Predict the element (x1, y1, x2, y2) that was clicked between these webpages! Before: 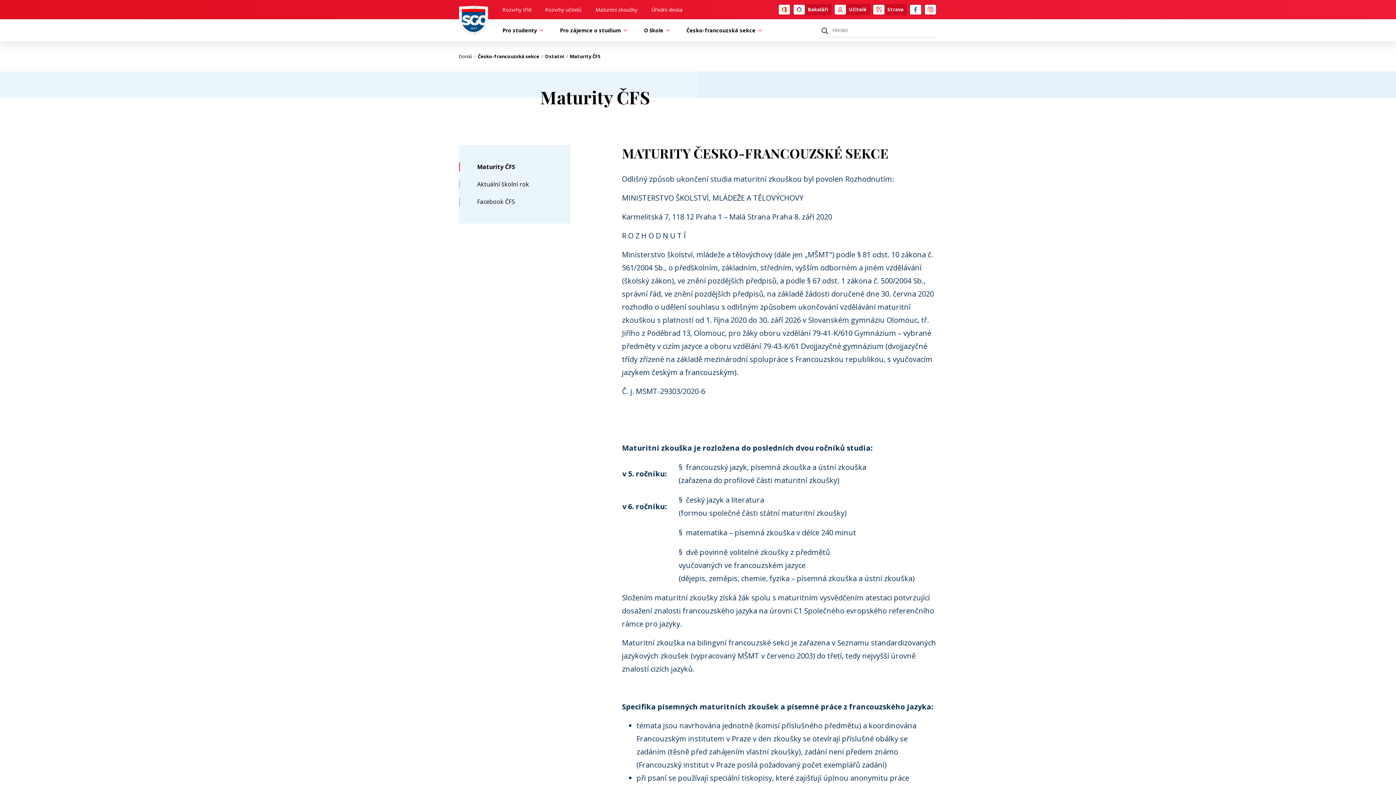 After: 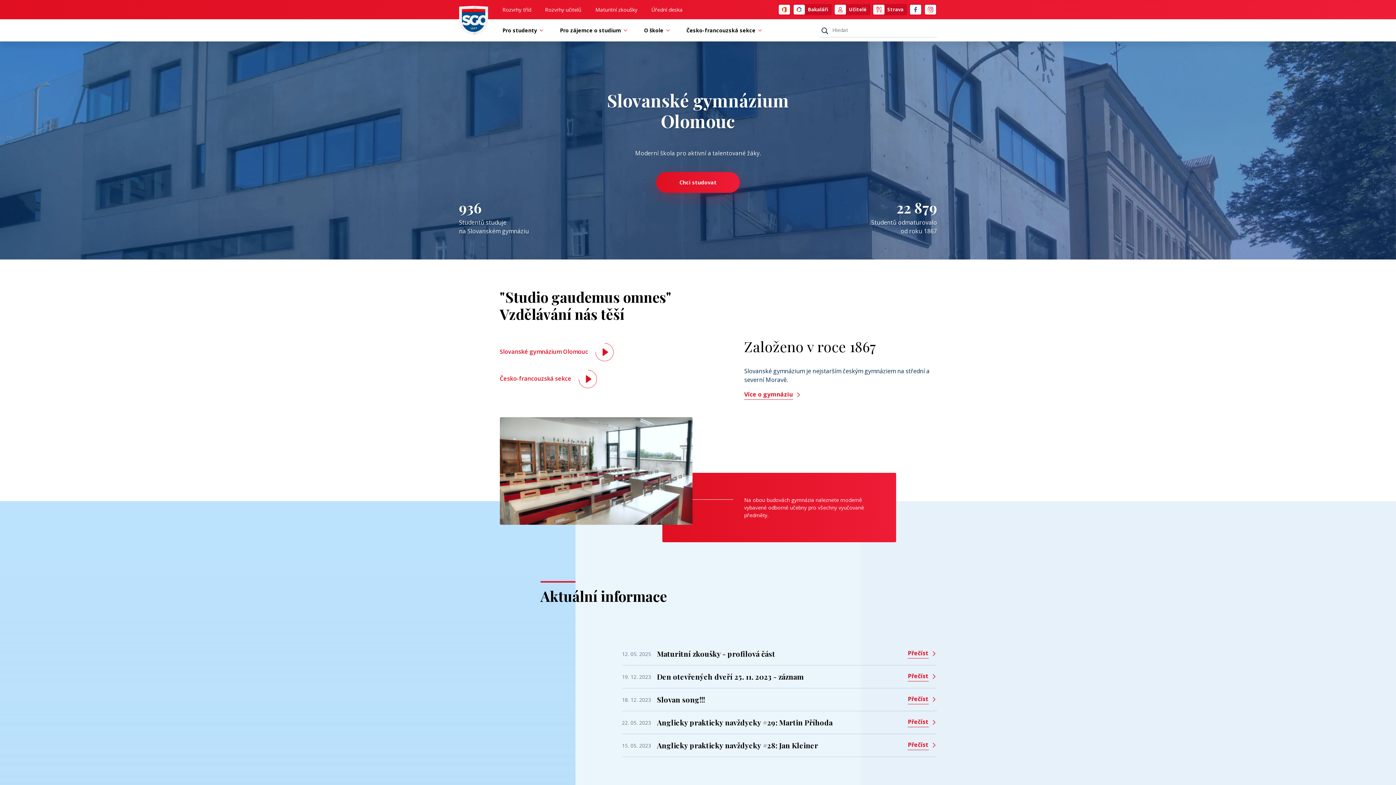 Action: label: Domů / bbox: (459, 53, 476, 59)